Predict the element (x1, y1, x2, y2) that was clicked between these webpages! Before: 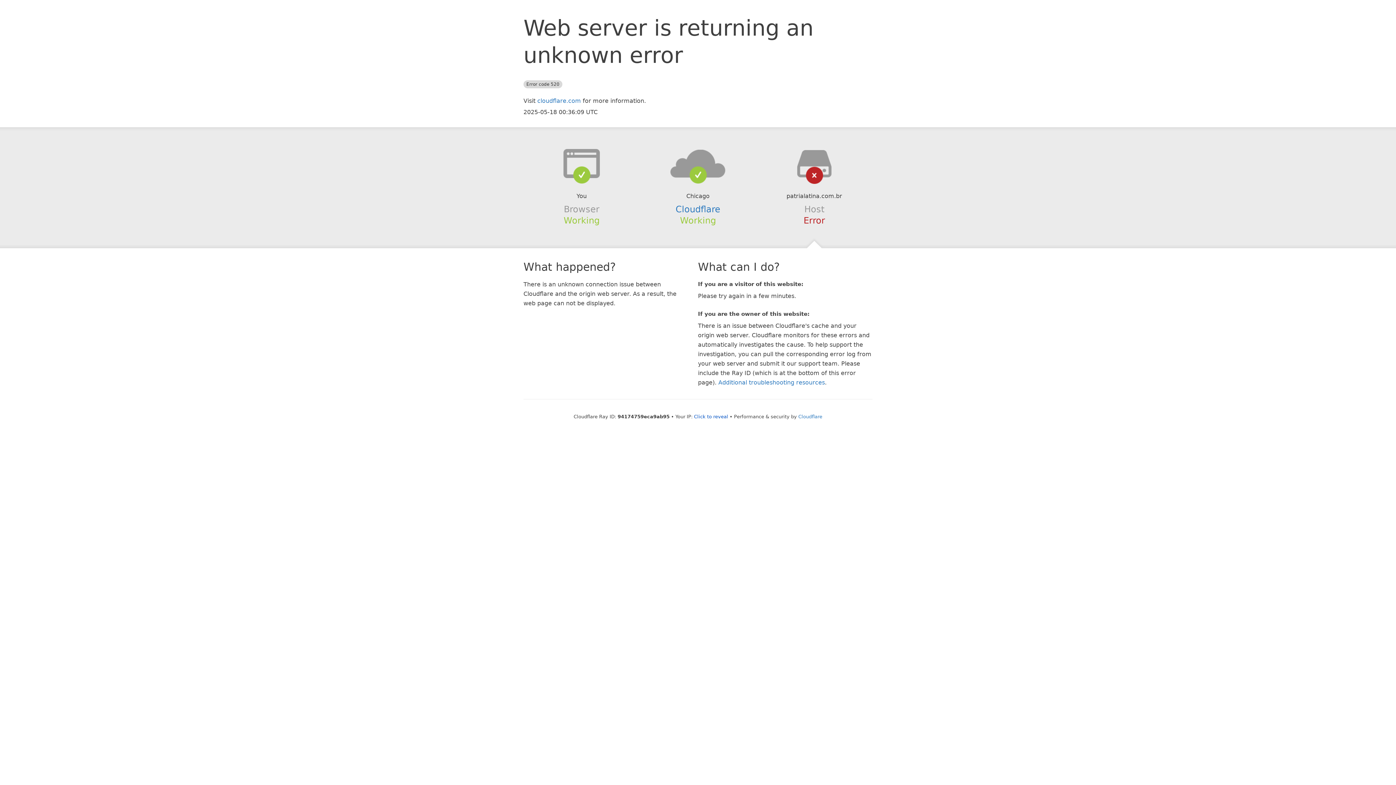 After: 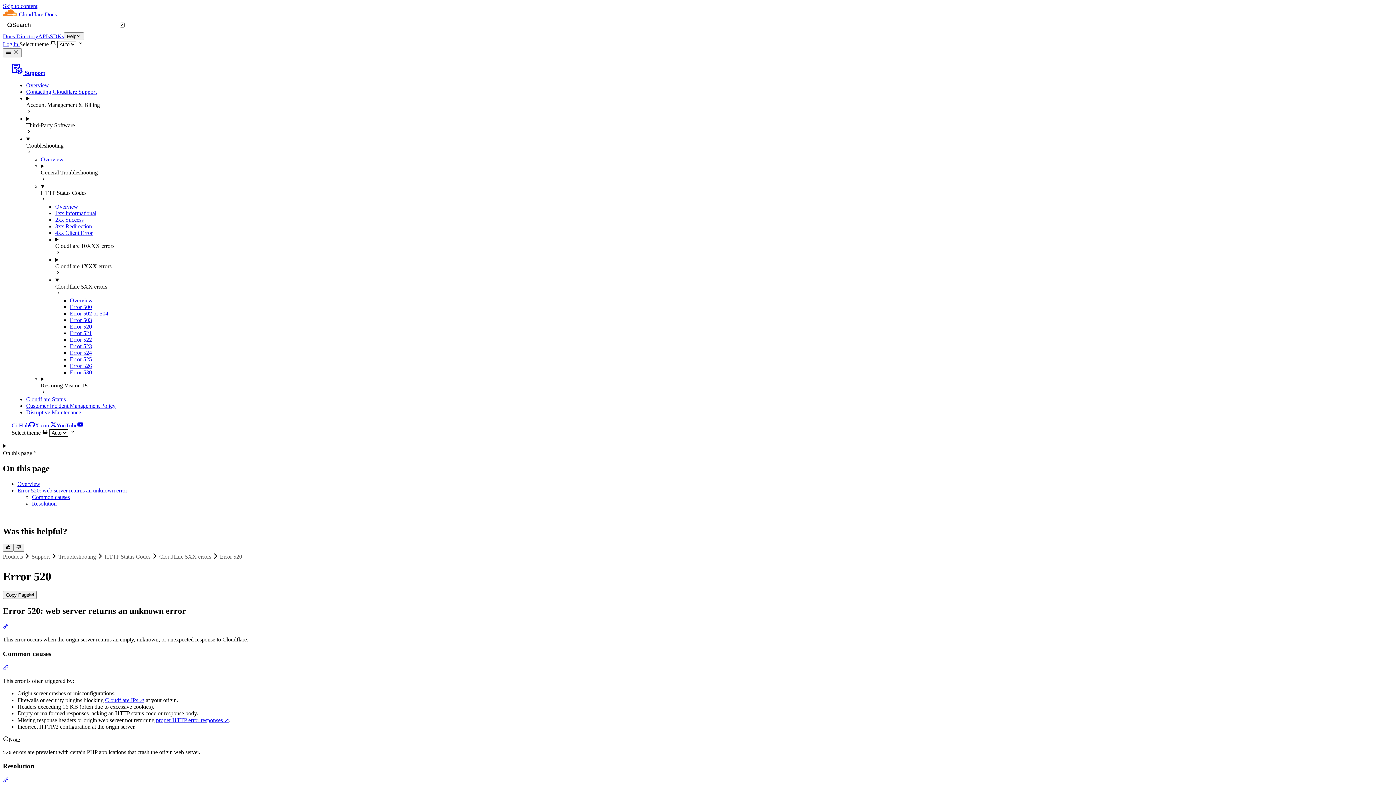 Action: label: Additional troubleshooting resources bbox: (718, 379, 825, 386)